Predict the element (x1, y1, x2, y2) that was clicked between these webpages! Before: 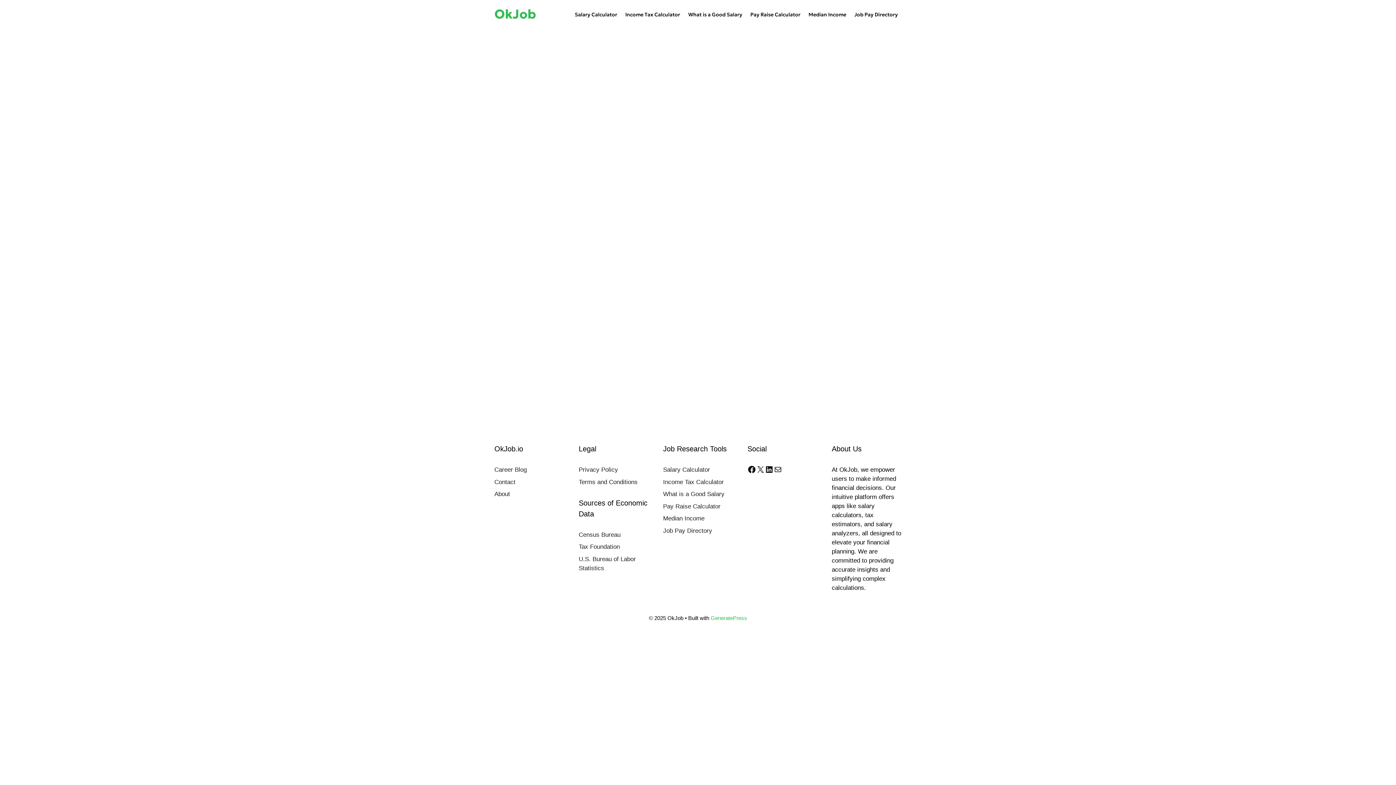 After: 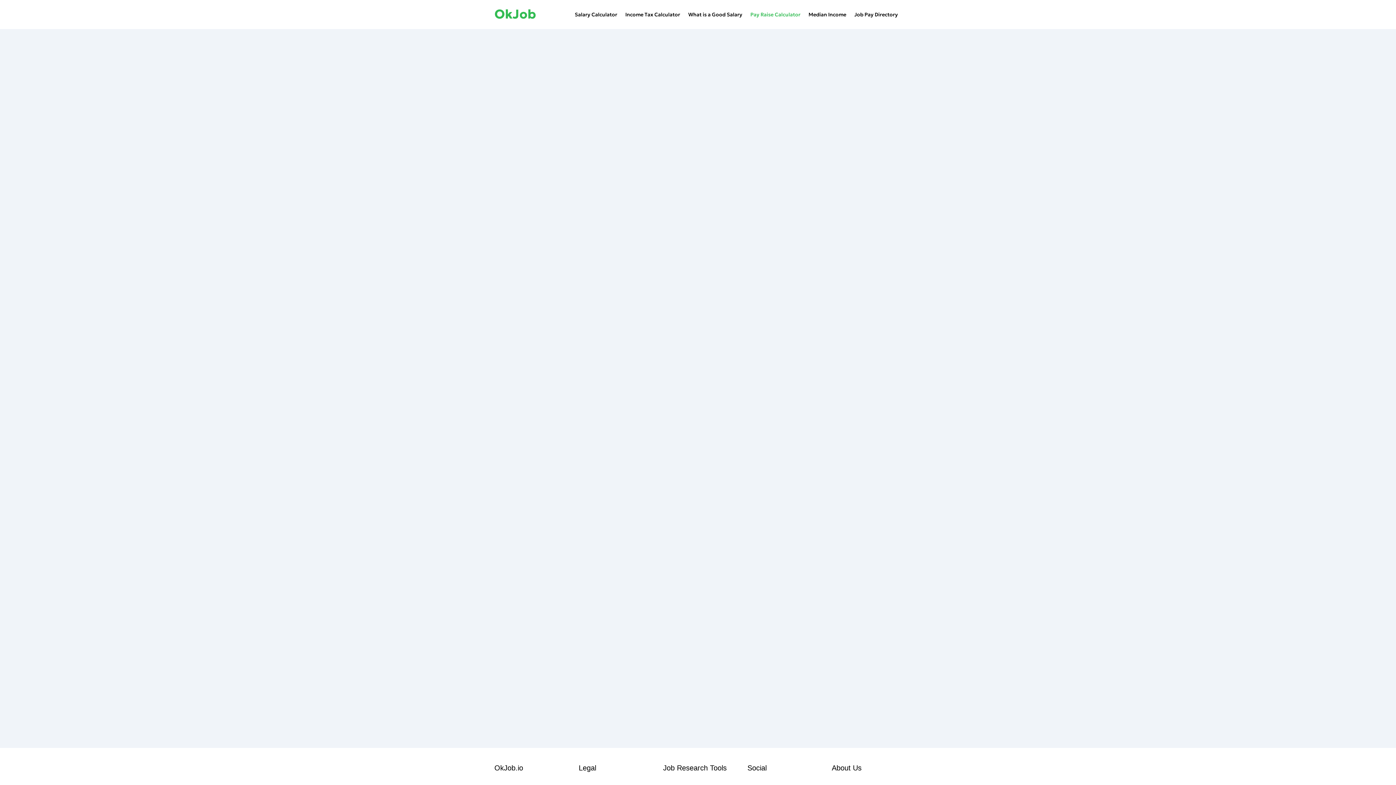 Action: bbox: (746, 0, 804, 29) label: Pay Raise Calculator